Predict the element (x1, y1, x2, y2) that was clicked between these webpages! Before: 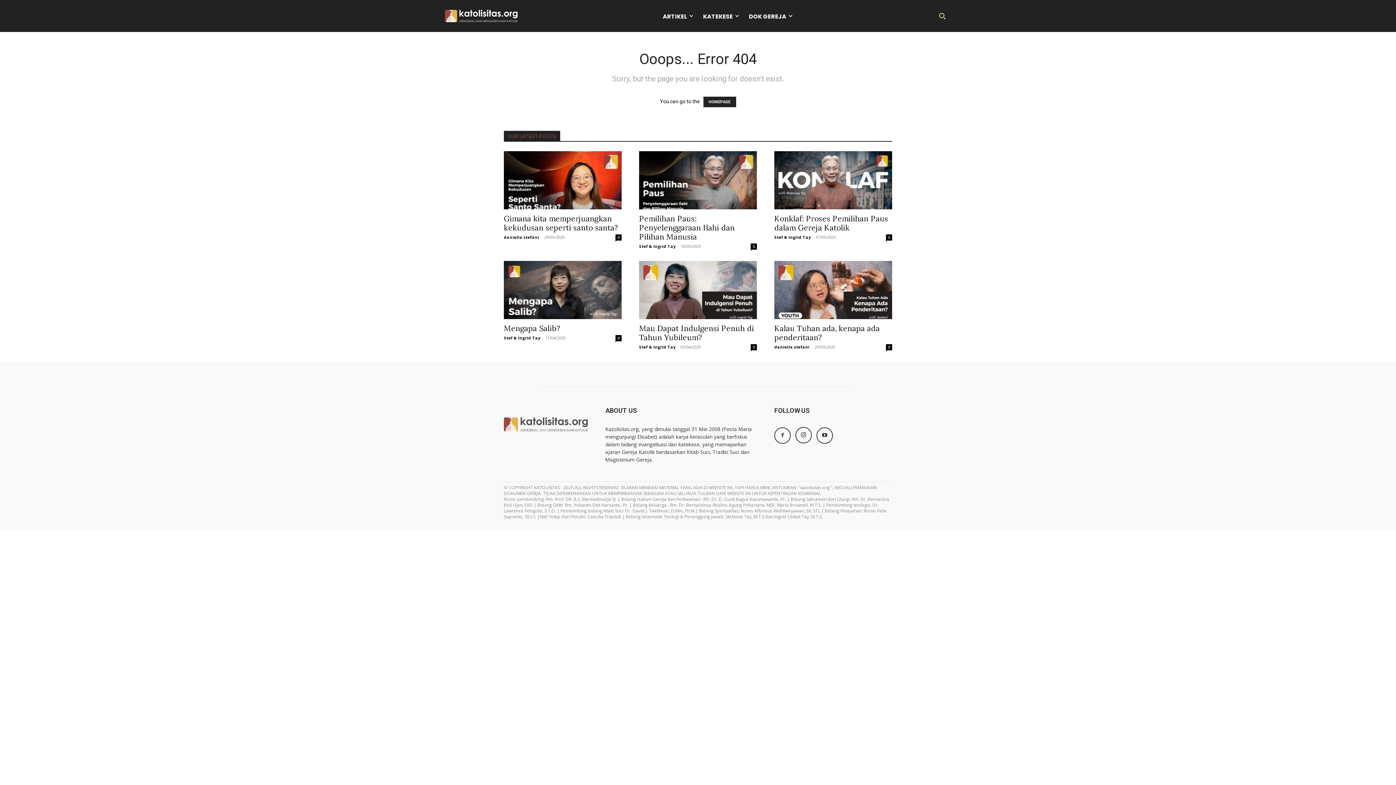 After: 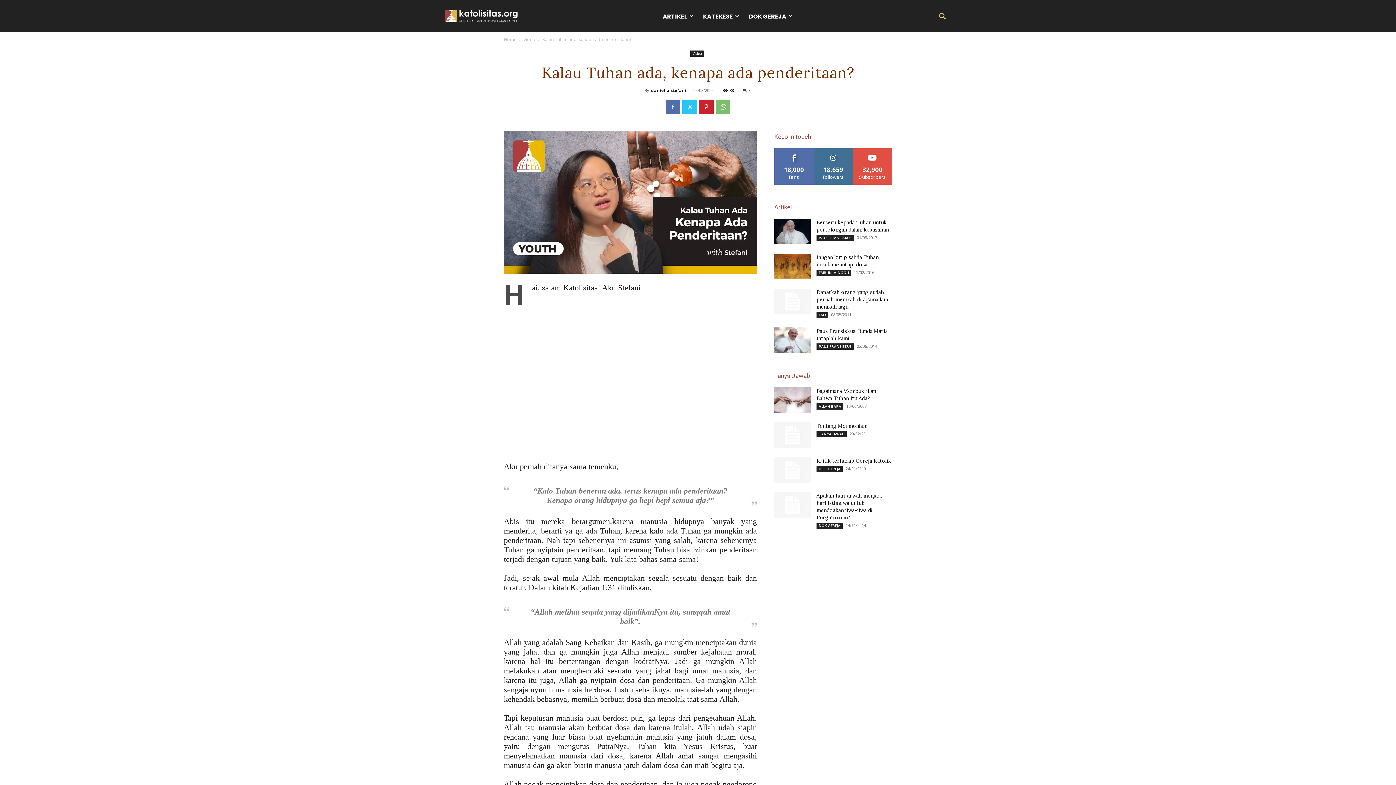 Action: bbox: (774, 323, 880, 342) label: Kalau Tuhan ada, kenapa ada penderitaan?